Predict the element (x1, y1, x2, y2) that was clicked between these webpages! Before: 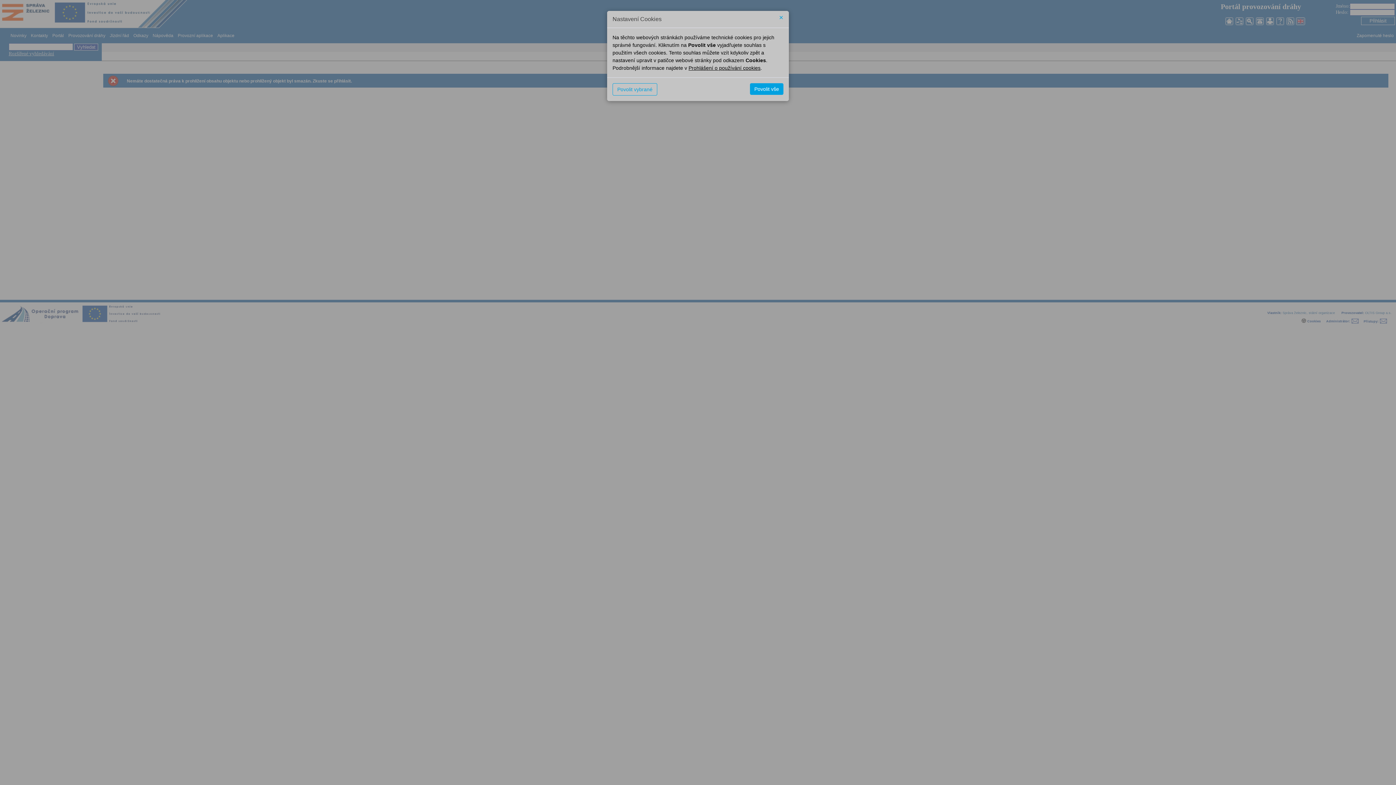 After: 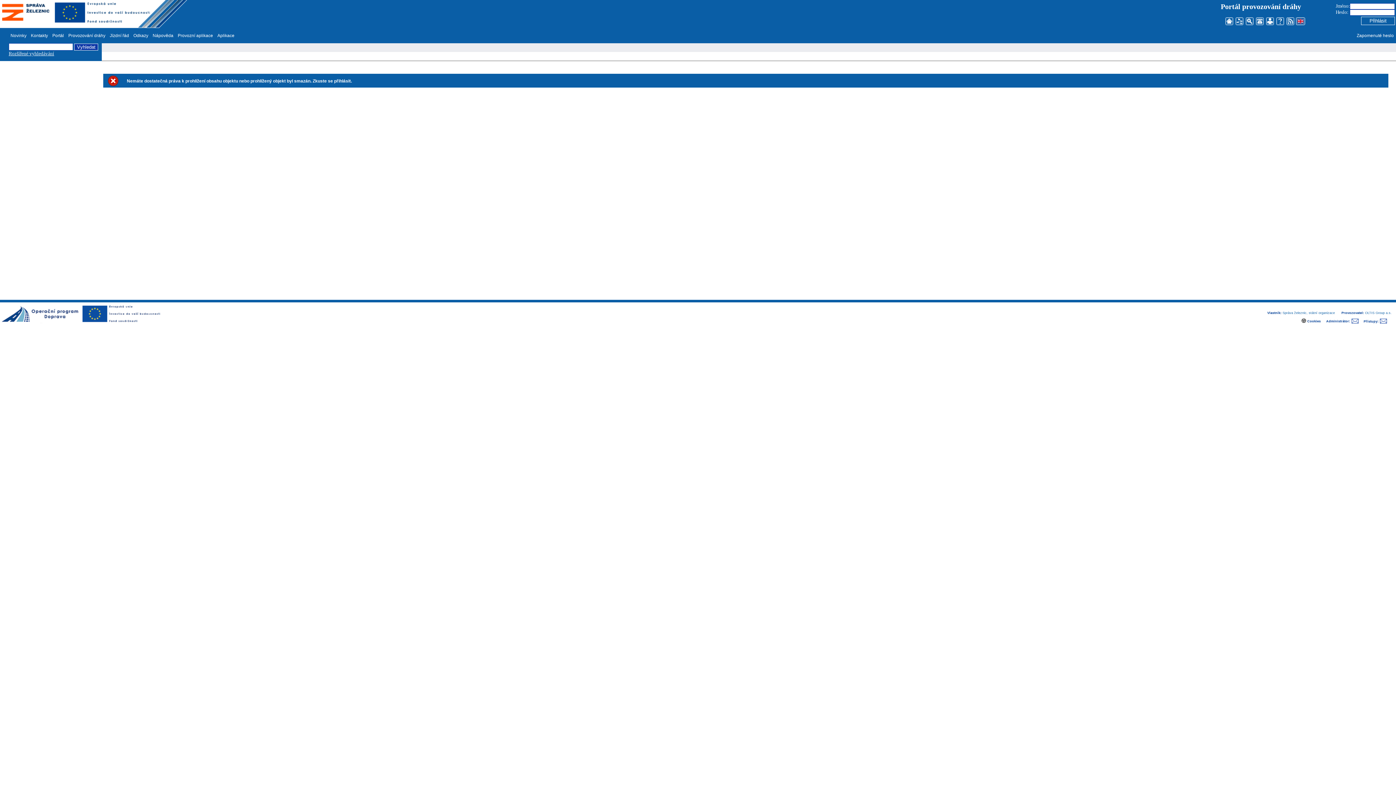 Action: bbox: (750, 83, 783, 94) label: Povolit vše